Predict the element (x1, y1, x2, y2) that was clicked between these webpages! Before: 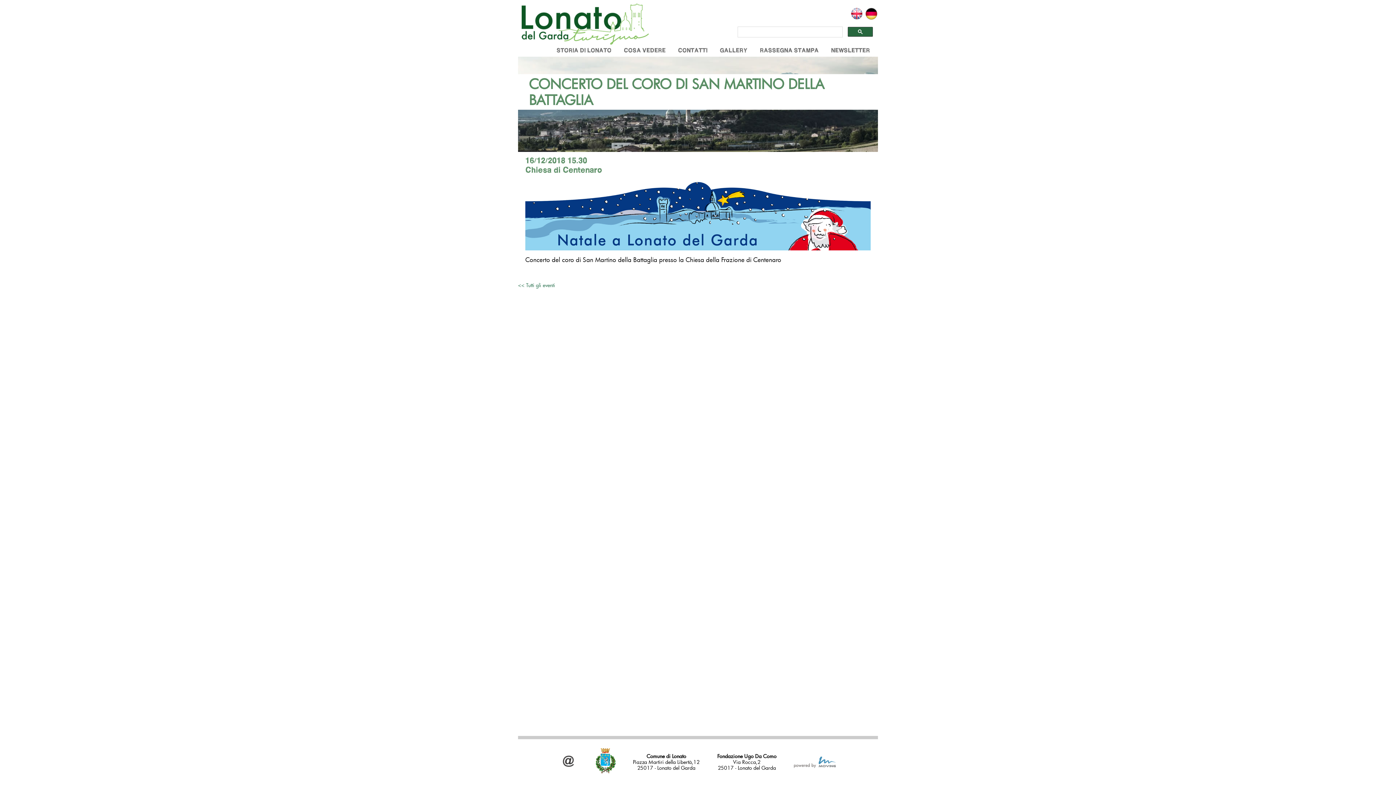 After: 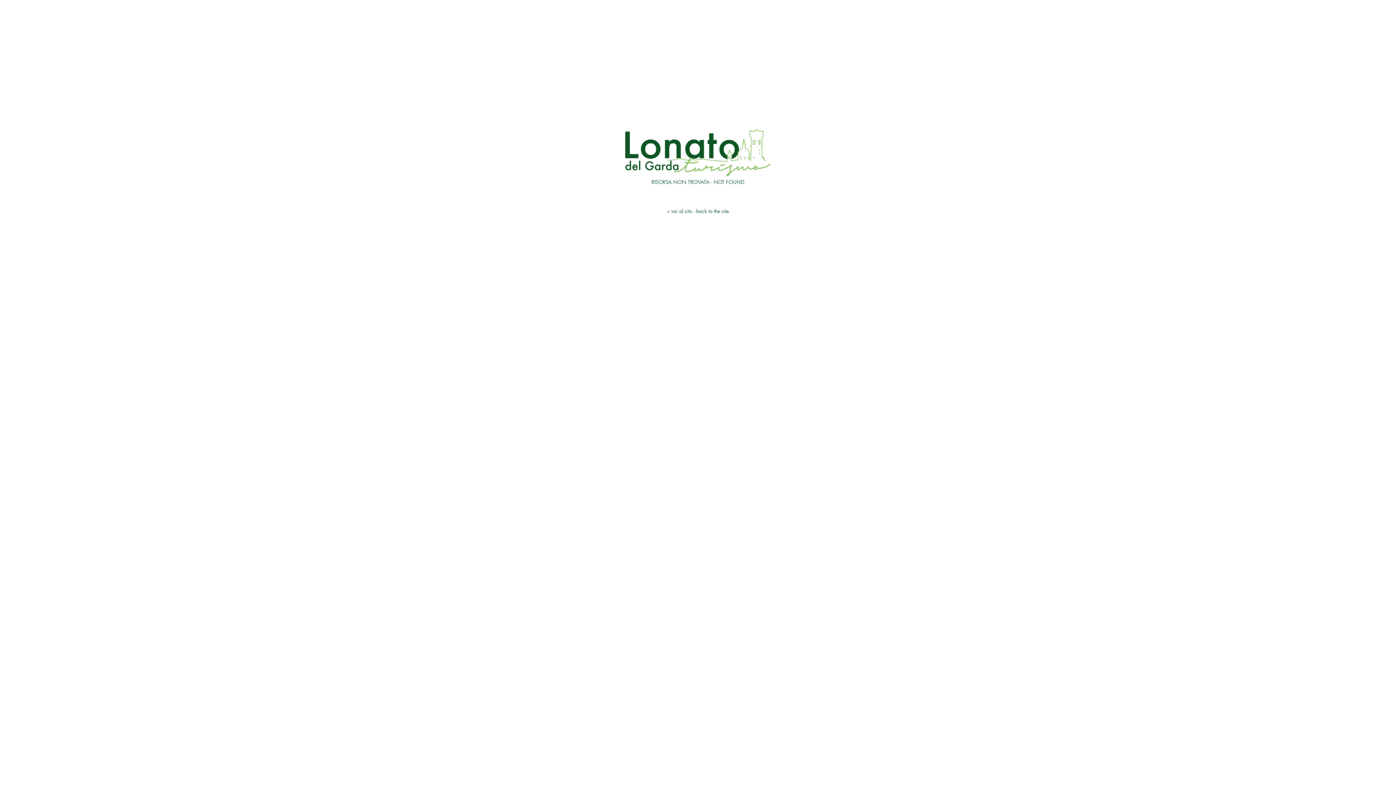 Action: bbox: (521, 3, 649, 44)